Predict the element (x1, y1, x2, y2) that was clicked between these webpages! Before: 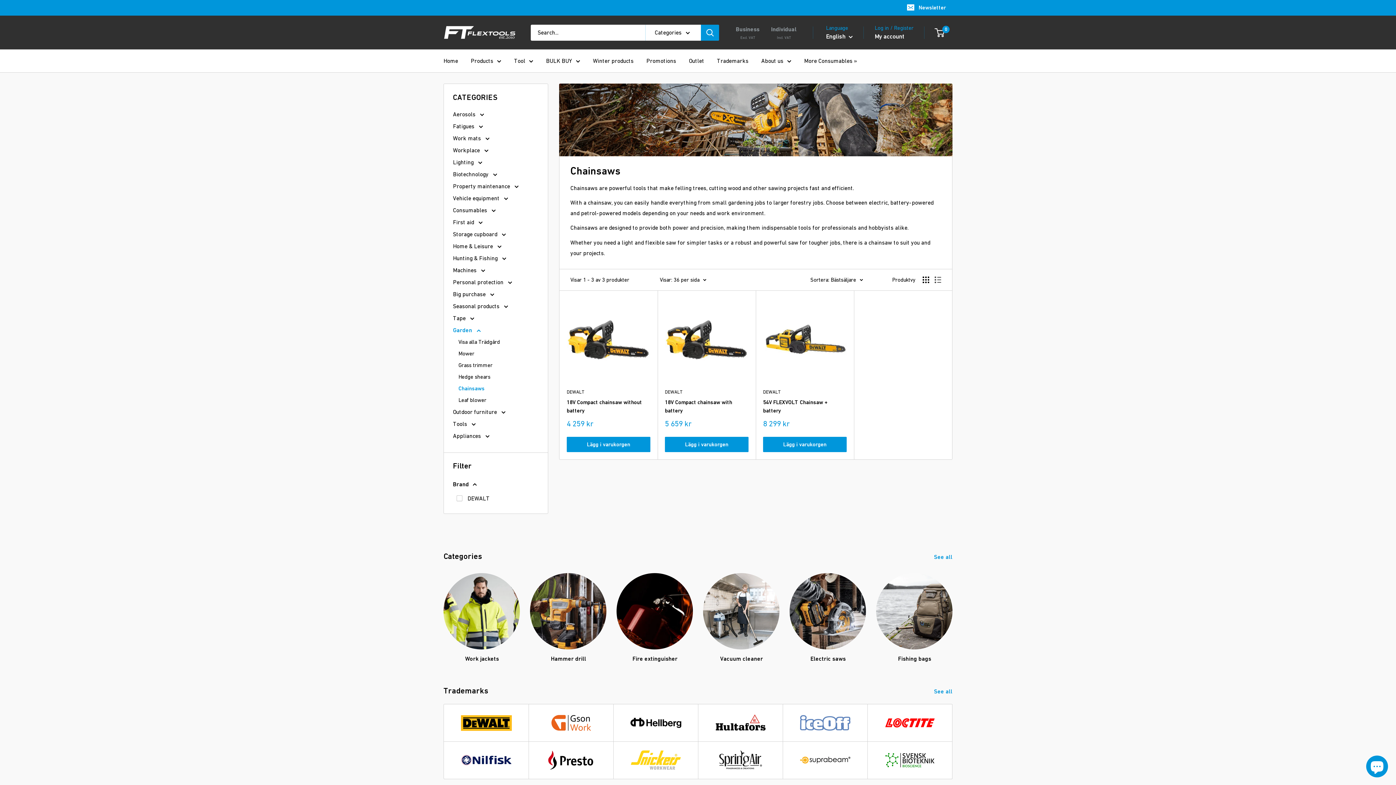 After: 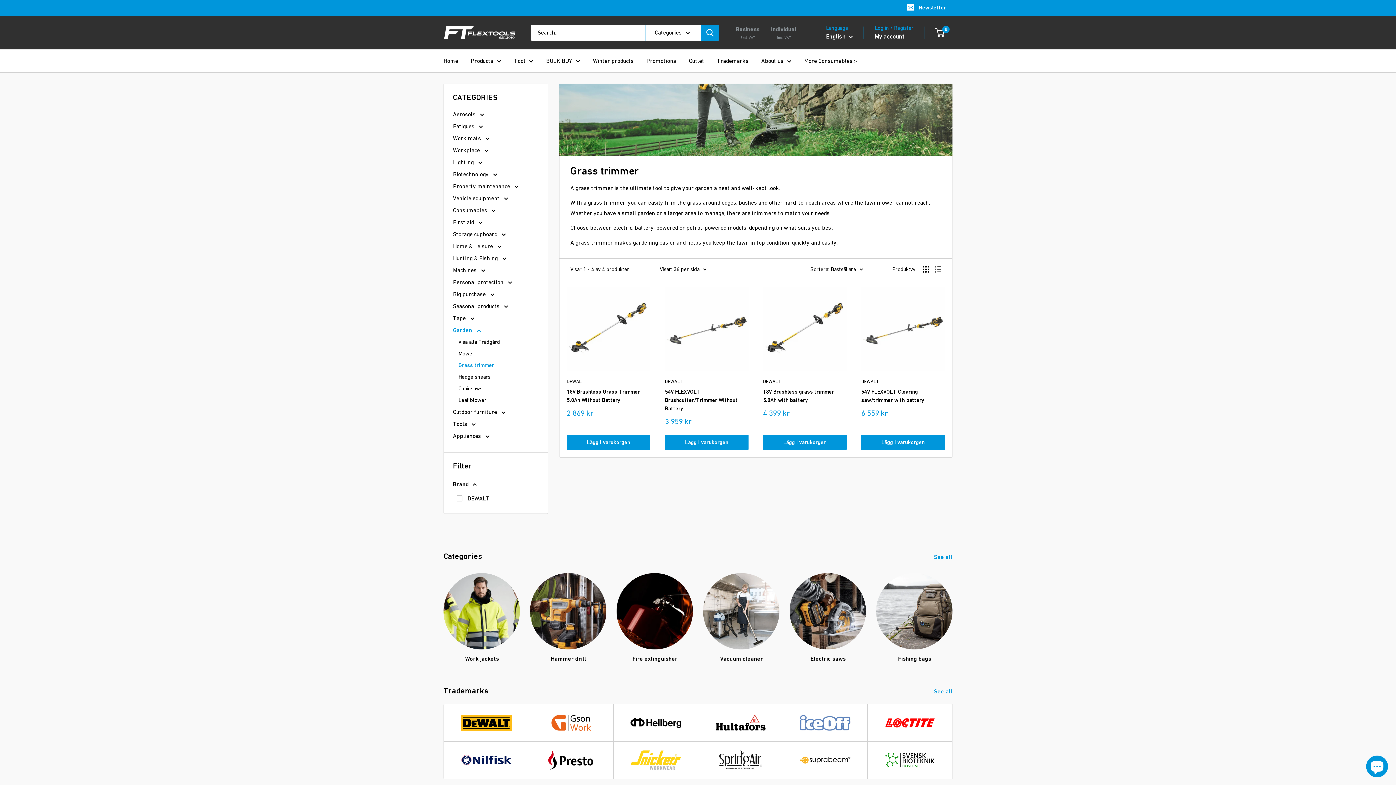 Action: bbox: (458, 359, 538, 371) label: Grass trimmer